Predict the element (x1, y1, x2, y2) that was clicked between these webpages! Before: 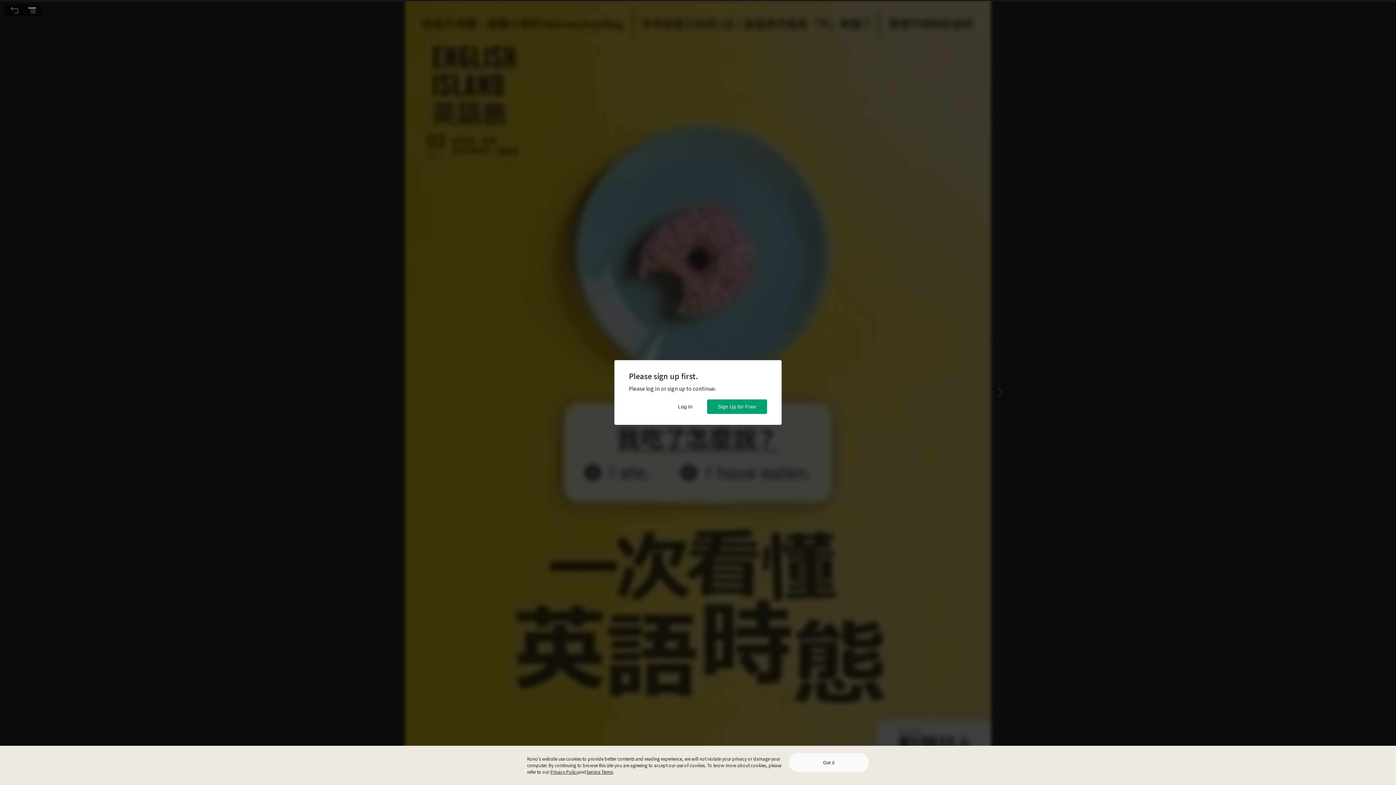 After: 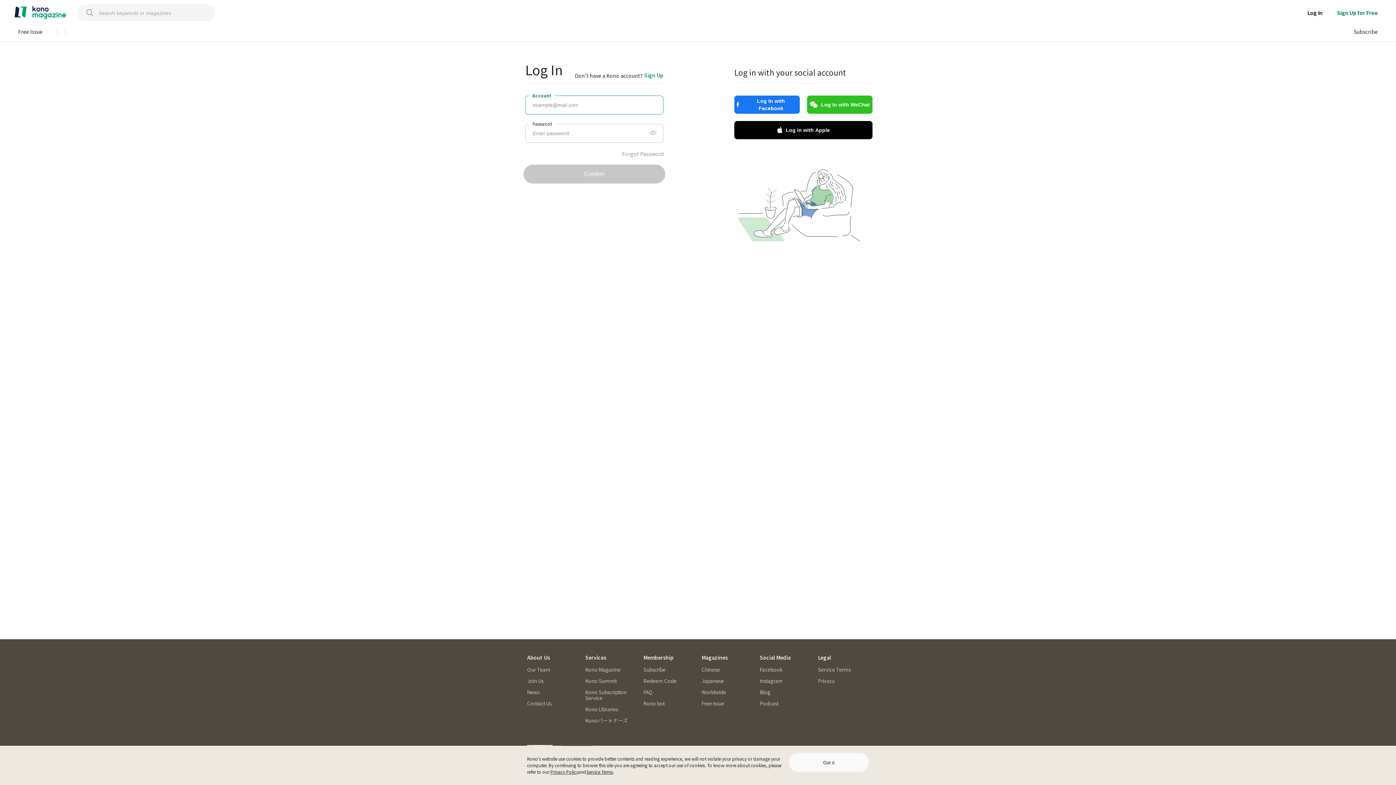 Action: label: Log In bbox: (667, 399, 703, 414)